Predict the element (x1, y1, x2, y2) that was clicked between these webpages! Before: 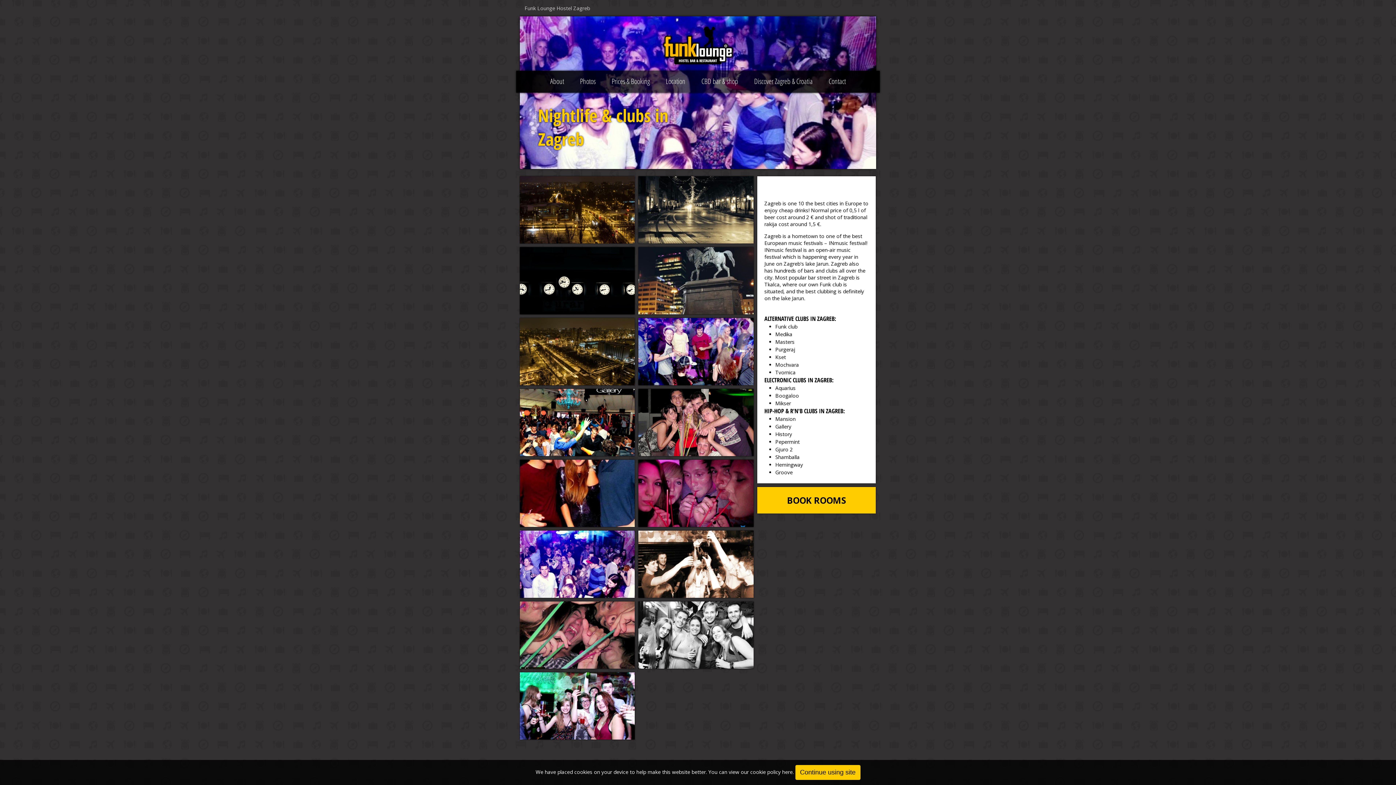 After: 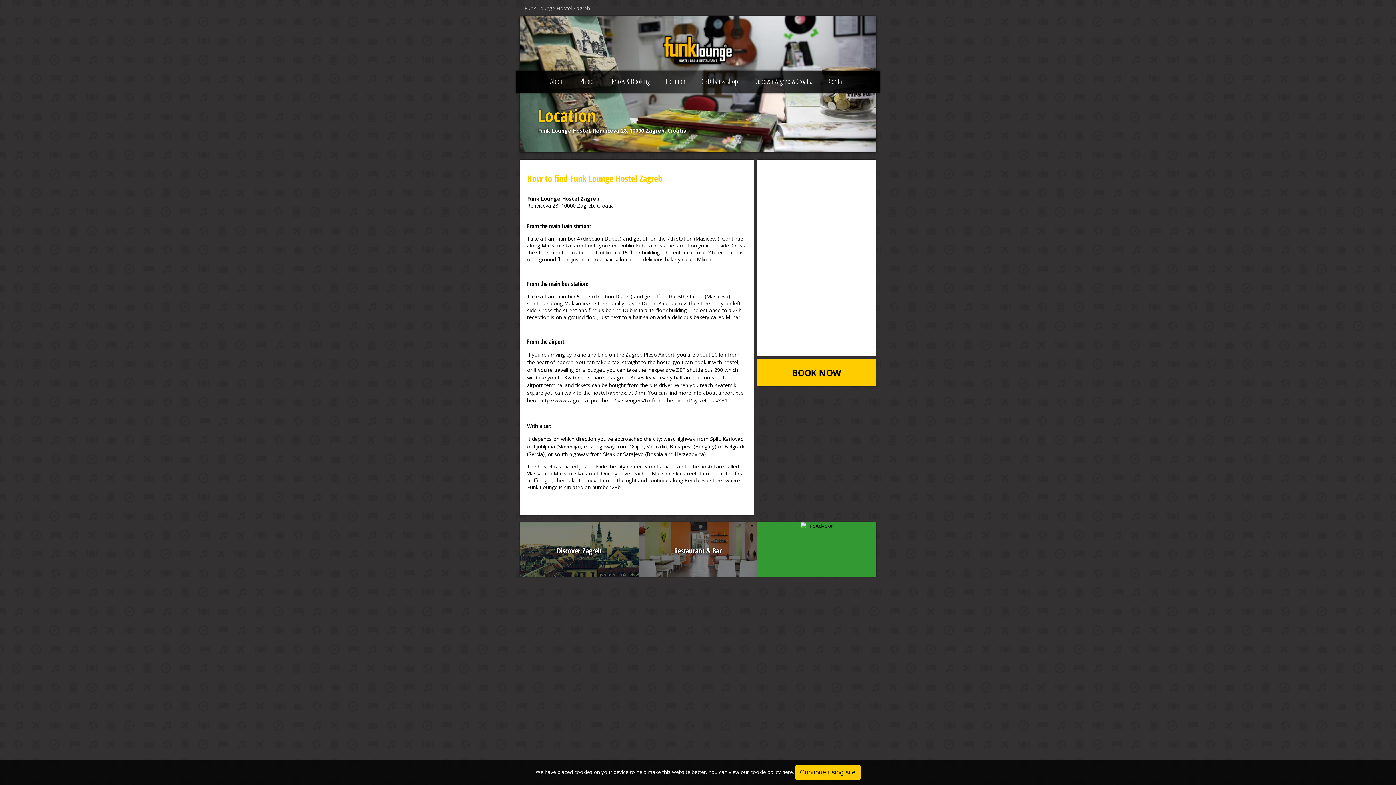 Action: bbox: (658, 70, 692, 91) label: Location